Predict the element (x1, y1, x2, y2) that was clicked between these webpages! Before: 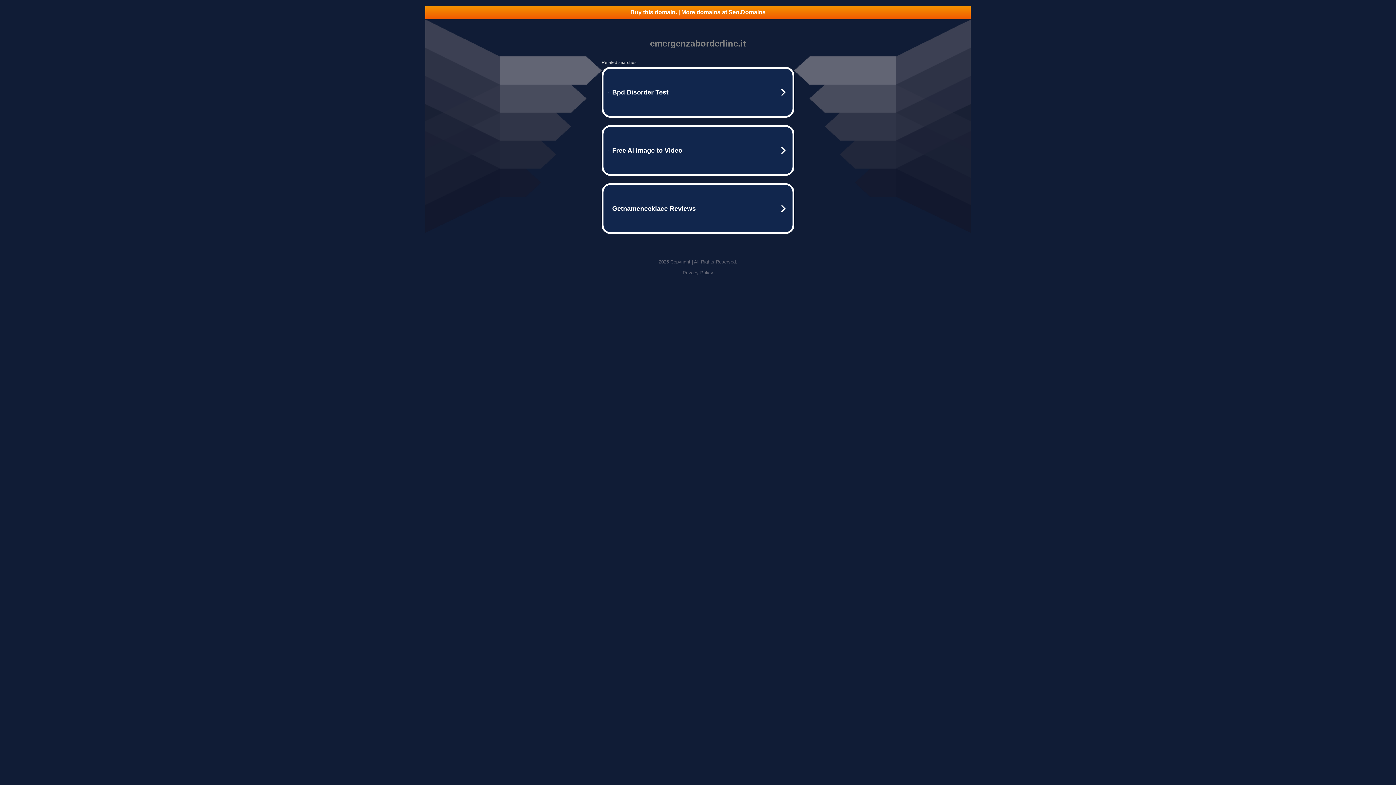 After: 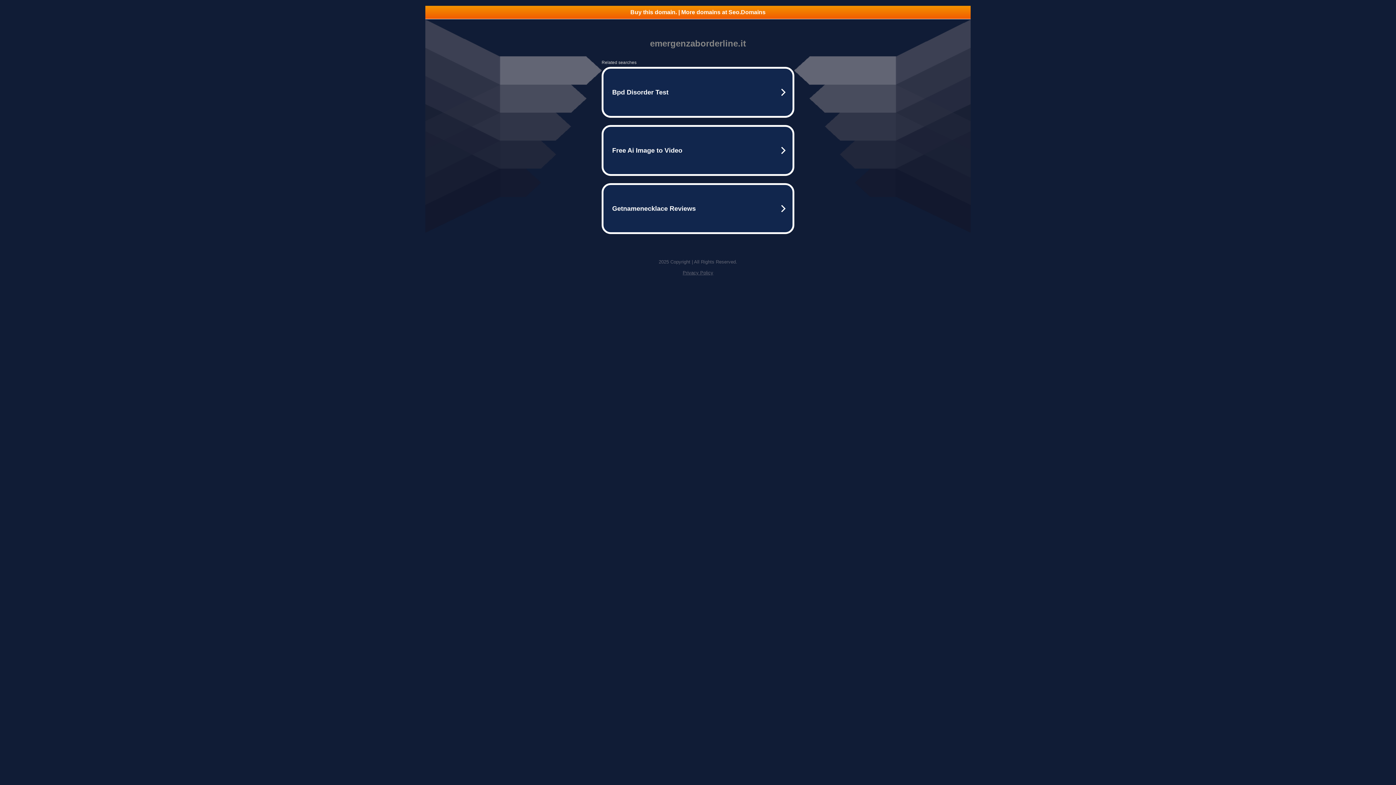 Action: label: Buy this domain. | More domains at Seo.Domains bbox: (425, 5, 970, 18)